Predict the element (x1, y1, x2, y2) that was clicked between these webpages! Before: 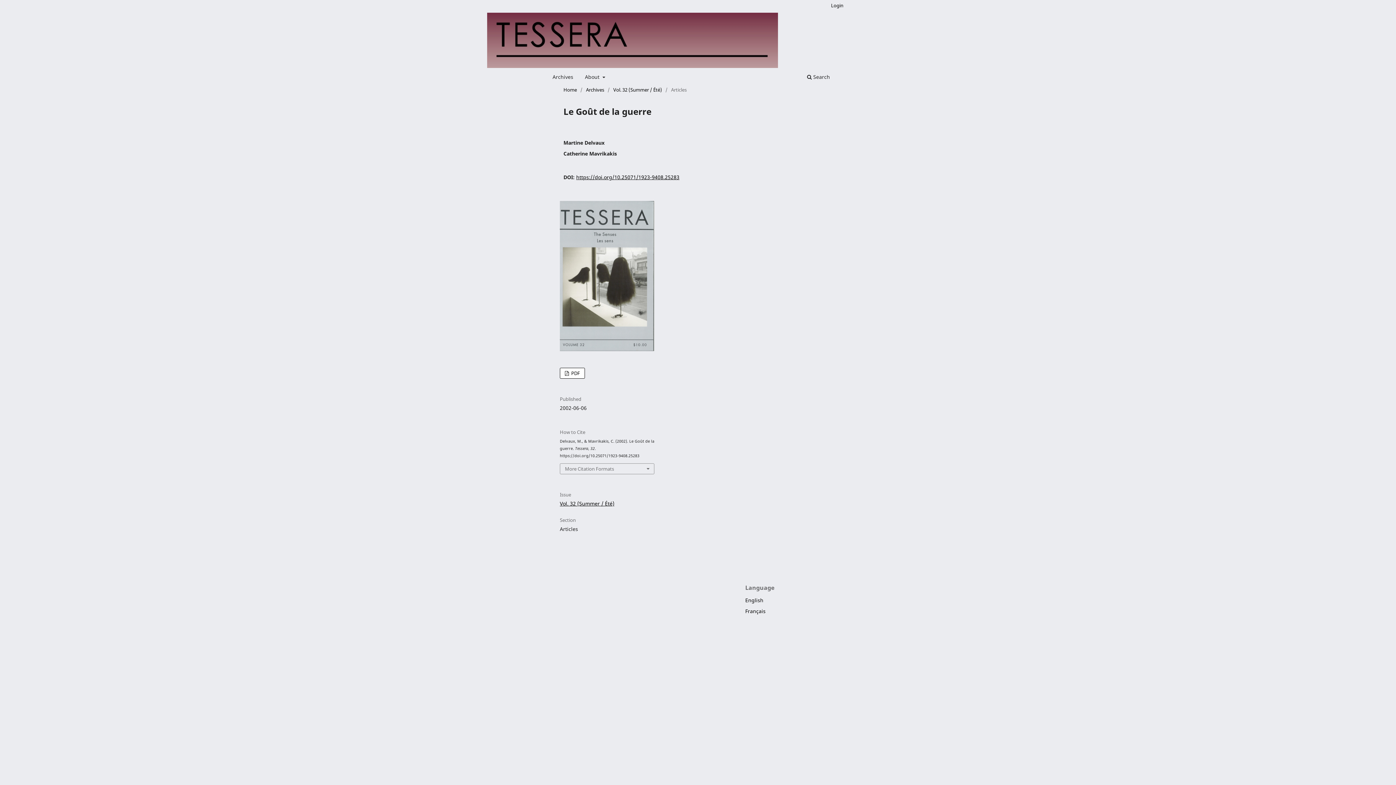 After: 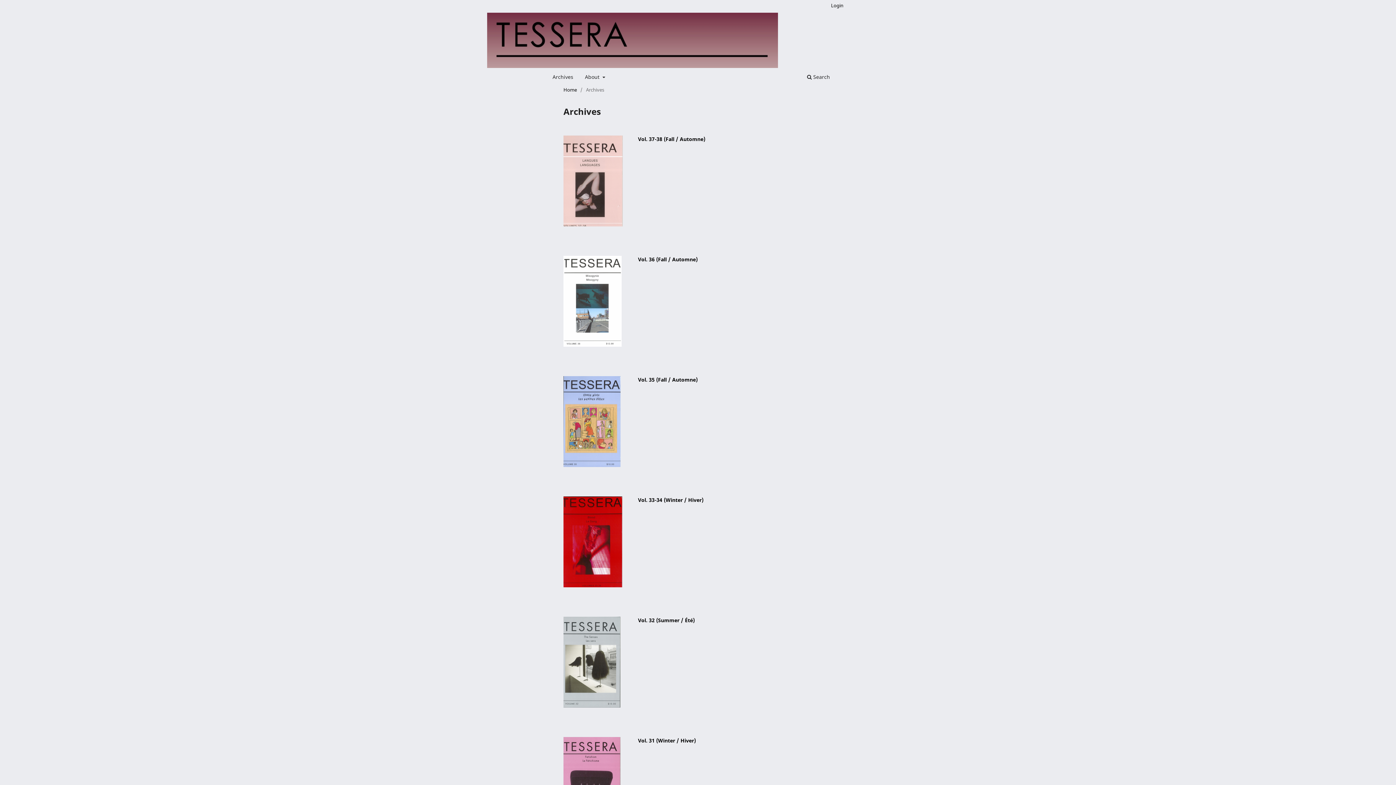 Action: label: Archives bbox: (586, 86, 604, 93)